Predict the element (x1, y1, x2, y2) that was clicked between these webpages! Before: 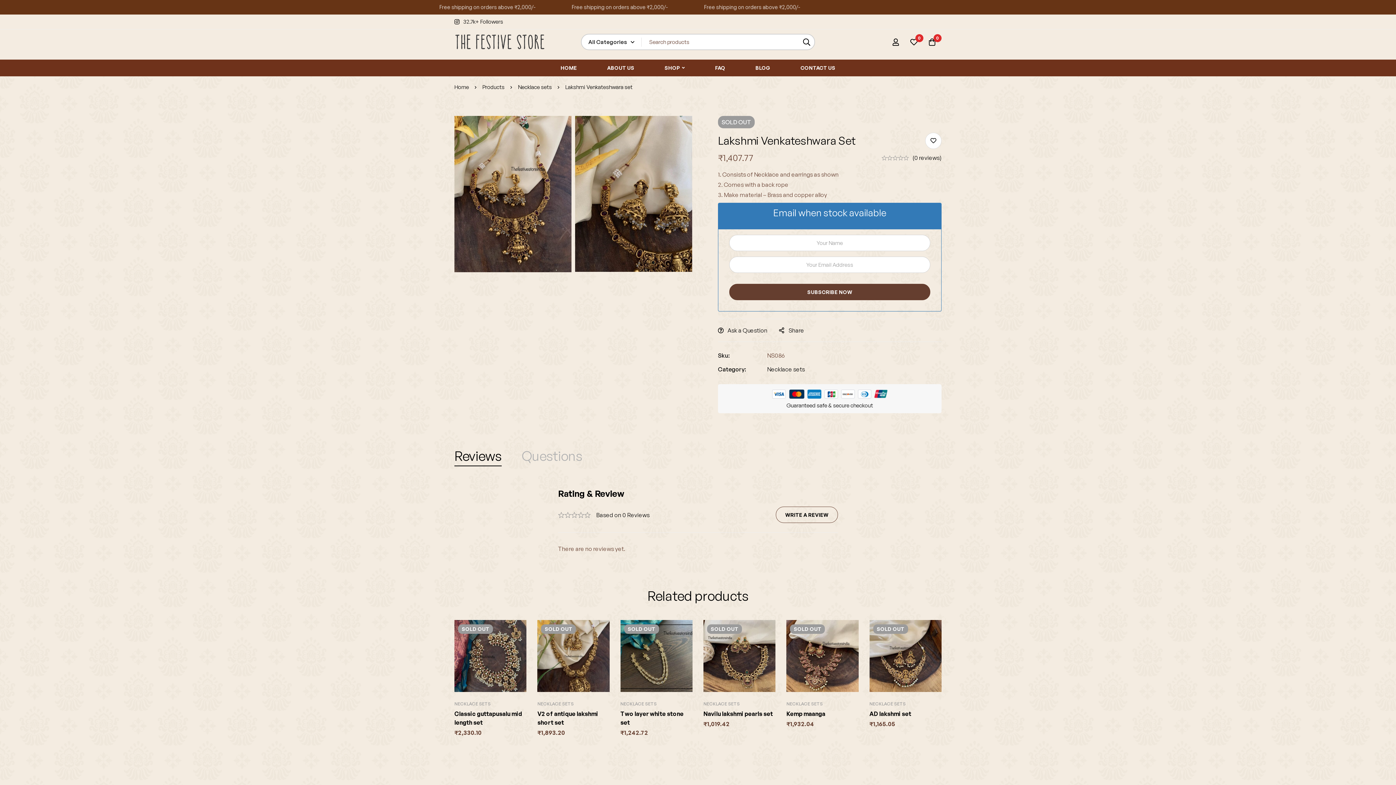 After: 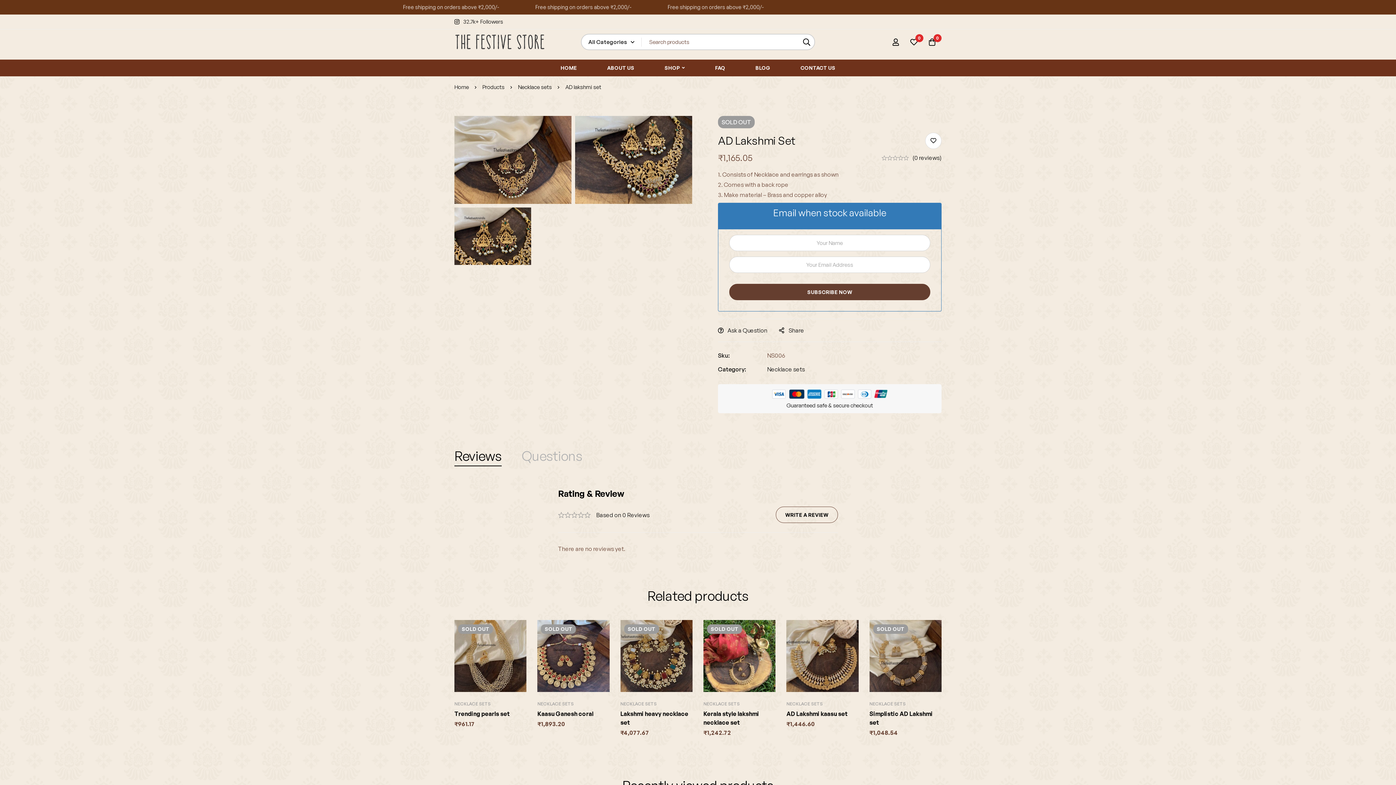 Action: bbox: (869, 620, 941, 692)